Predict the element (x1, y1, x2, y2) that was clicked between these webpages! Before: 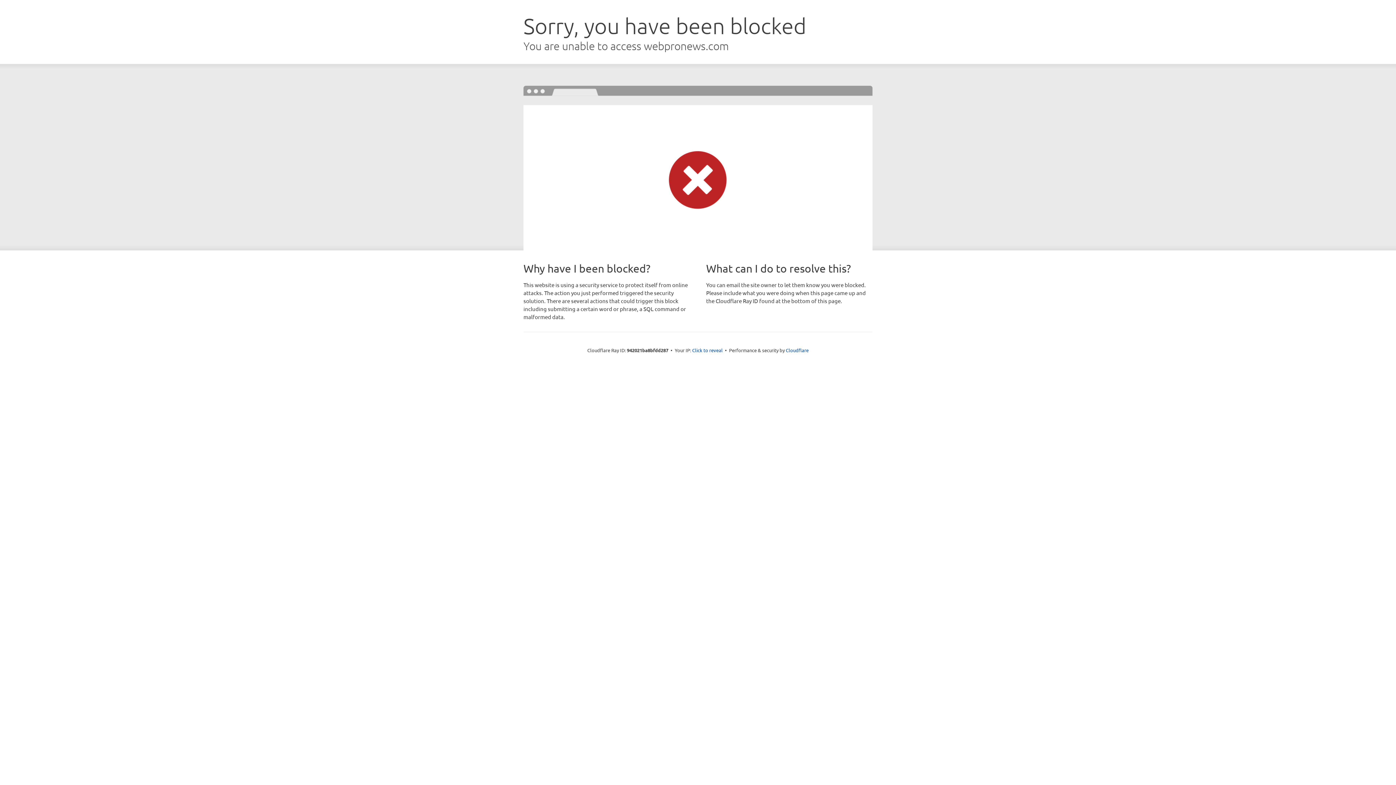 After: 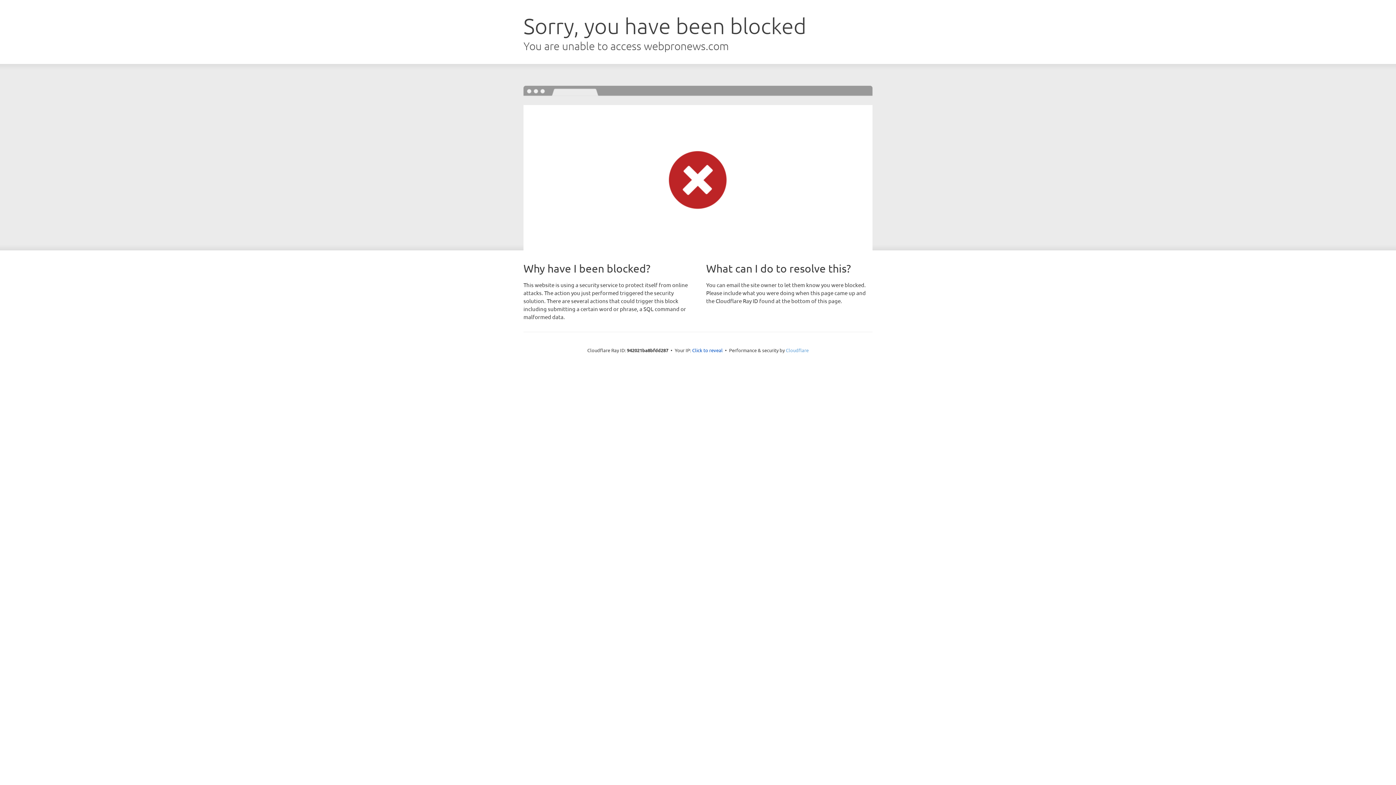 Action: bbox: (786, 347, 808, 353) label: Cloudflare